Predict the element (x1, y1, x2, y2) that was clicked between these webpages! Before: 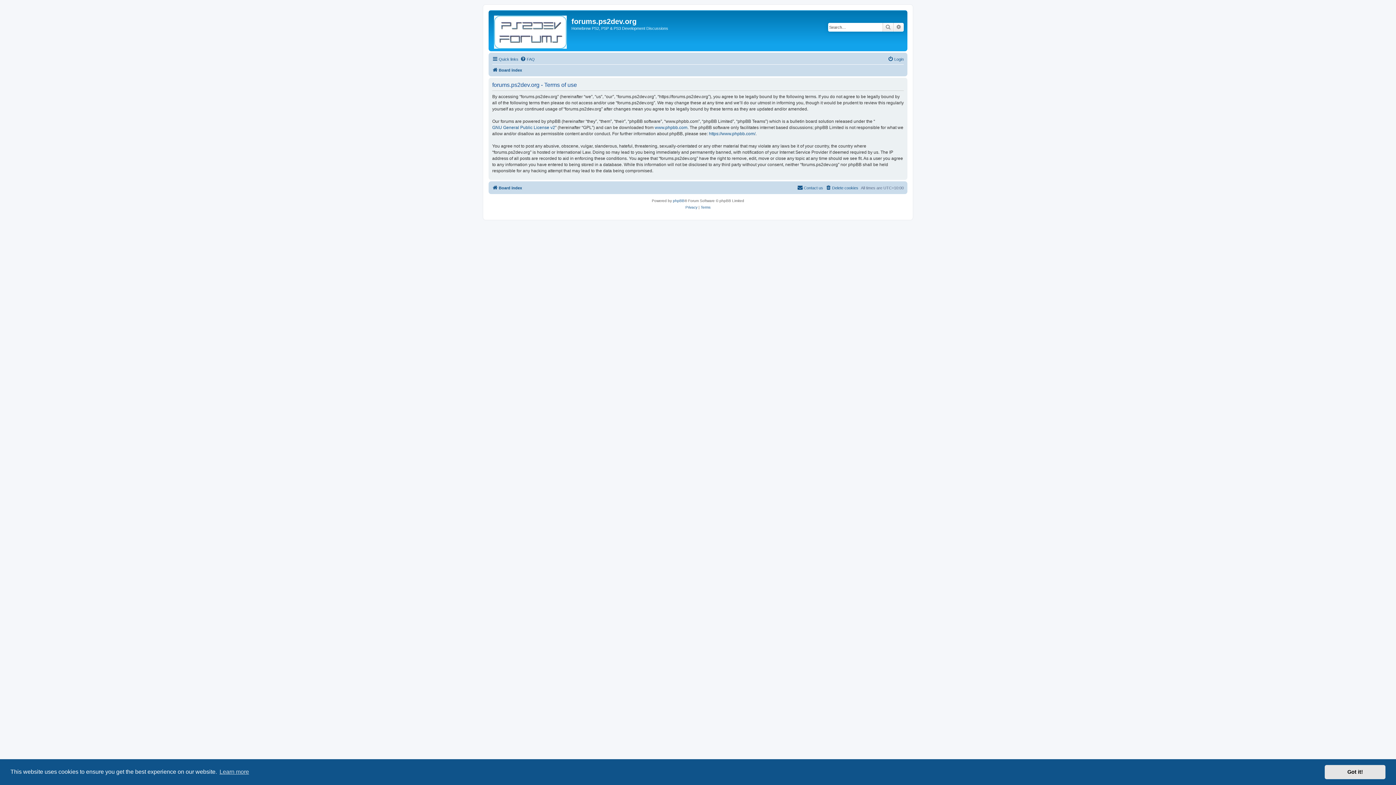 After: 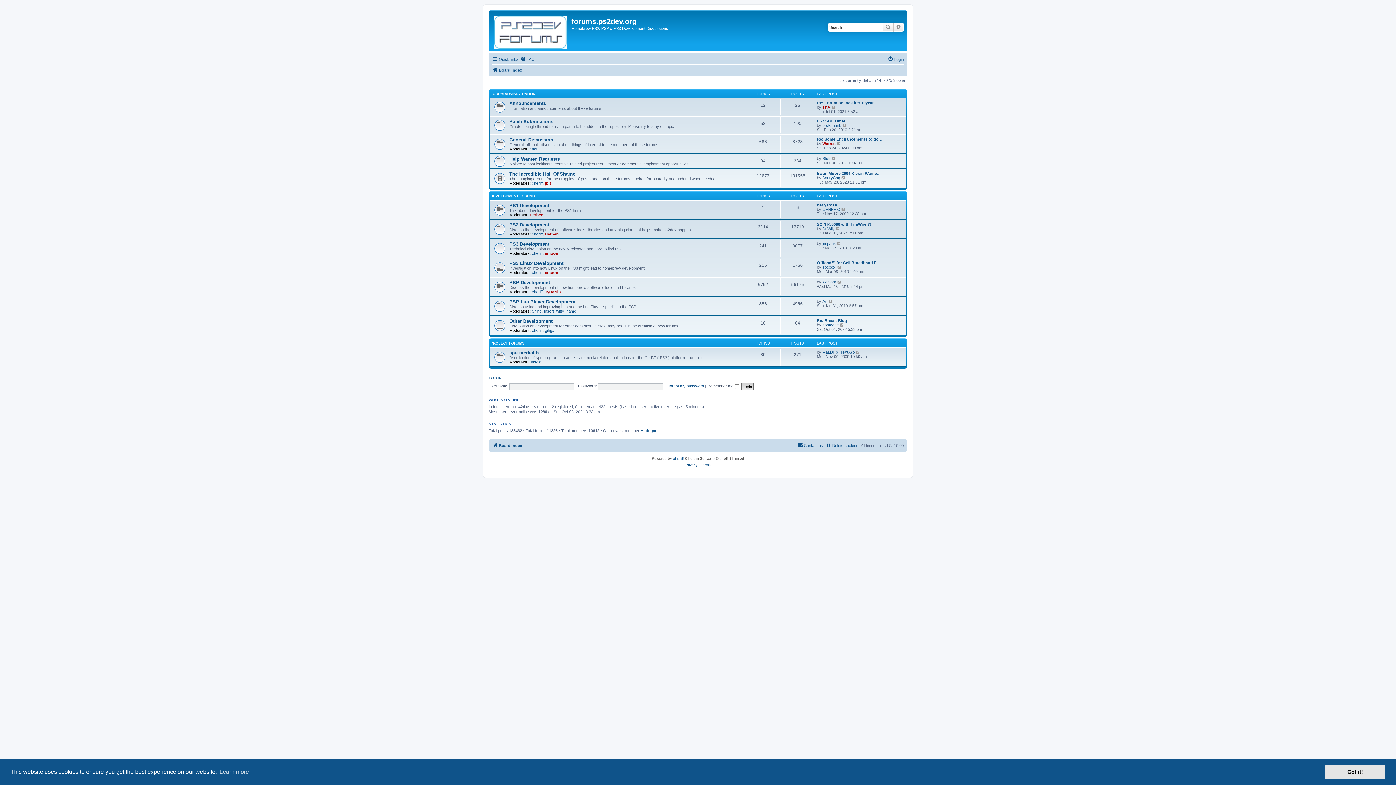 Action: label: Board index bbox: (492, 65, 522, 74)